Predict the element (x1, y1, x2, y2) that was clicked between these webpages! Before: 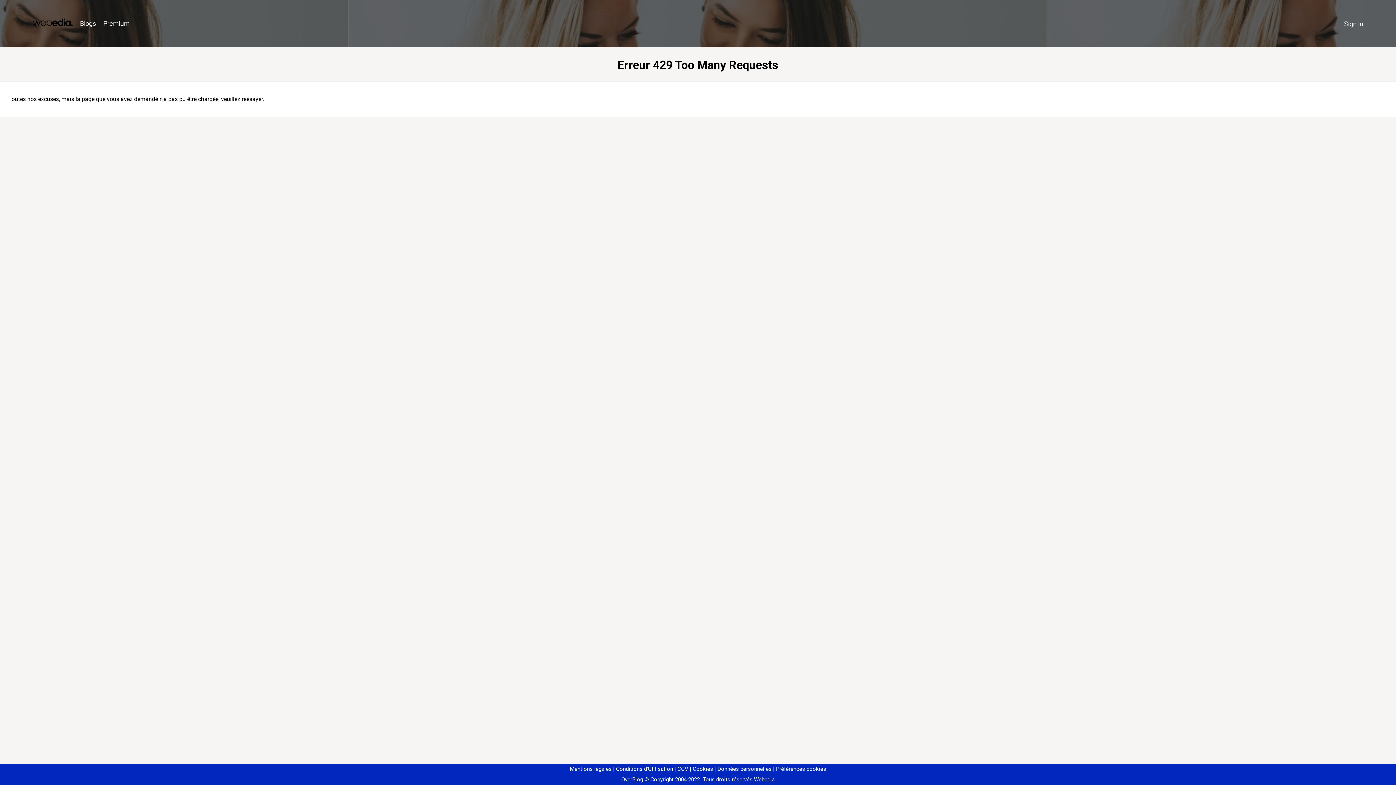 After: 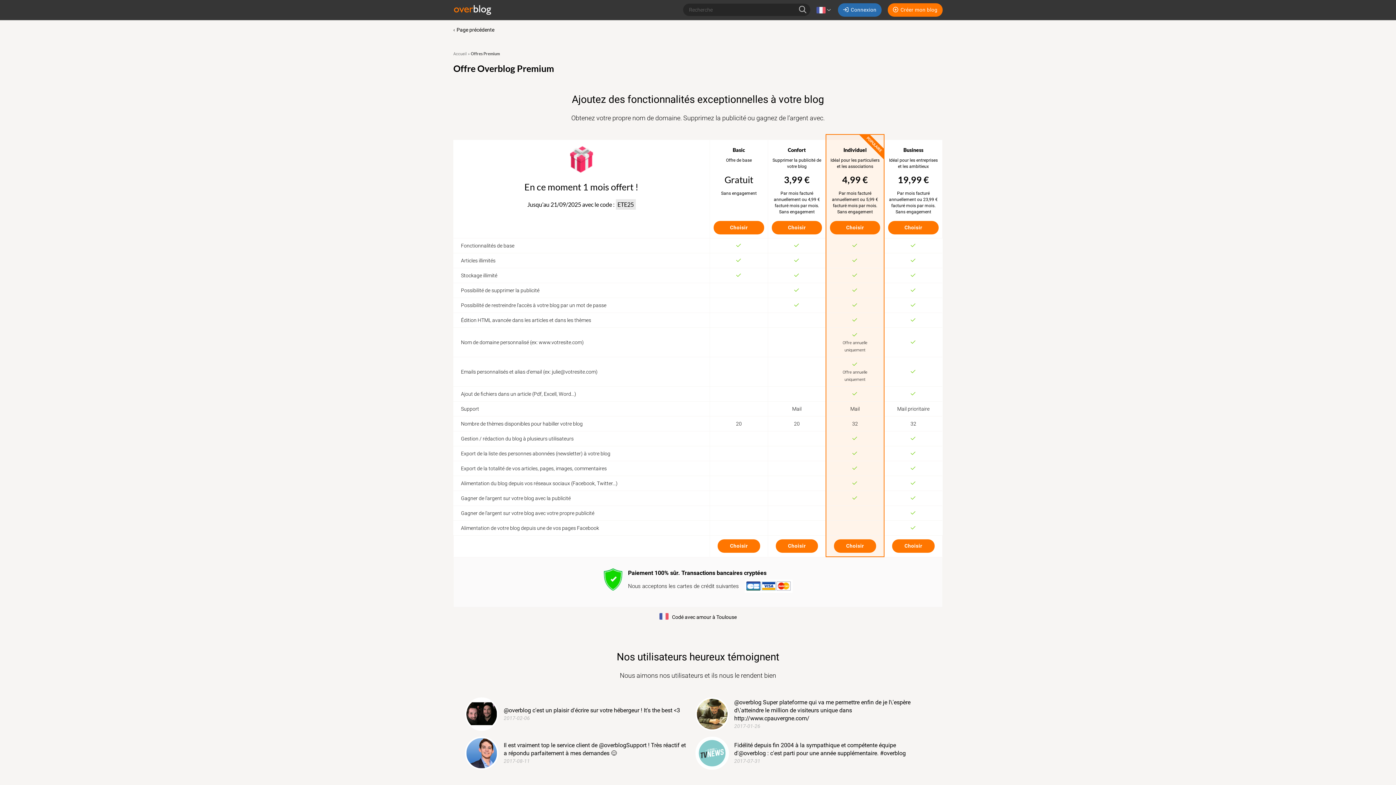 Action: label: Premium bbox: (99, 16, 133, 31)